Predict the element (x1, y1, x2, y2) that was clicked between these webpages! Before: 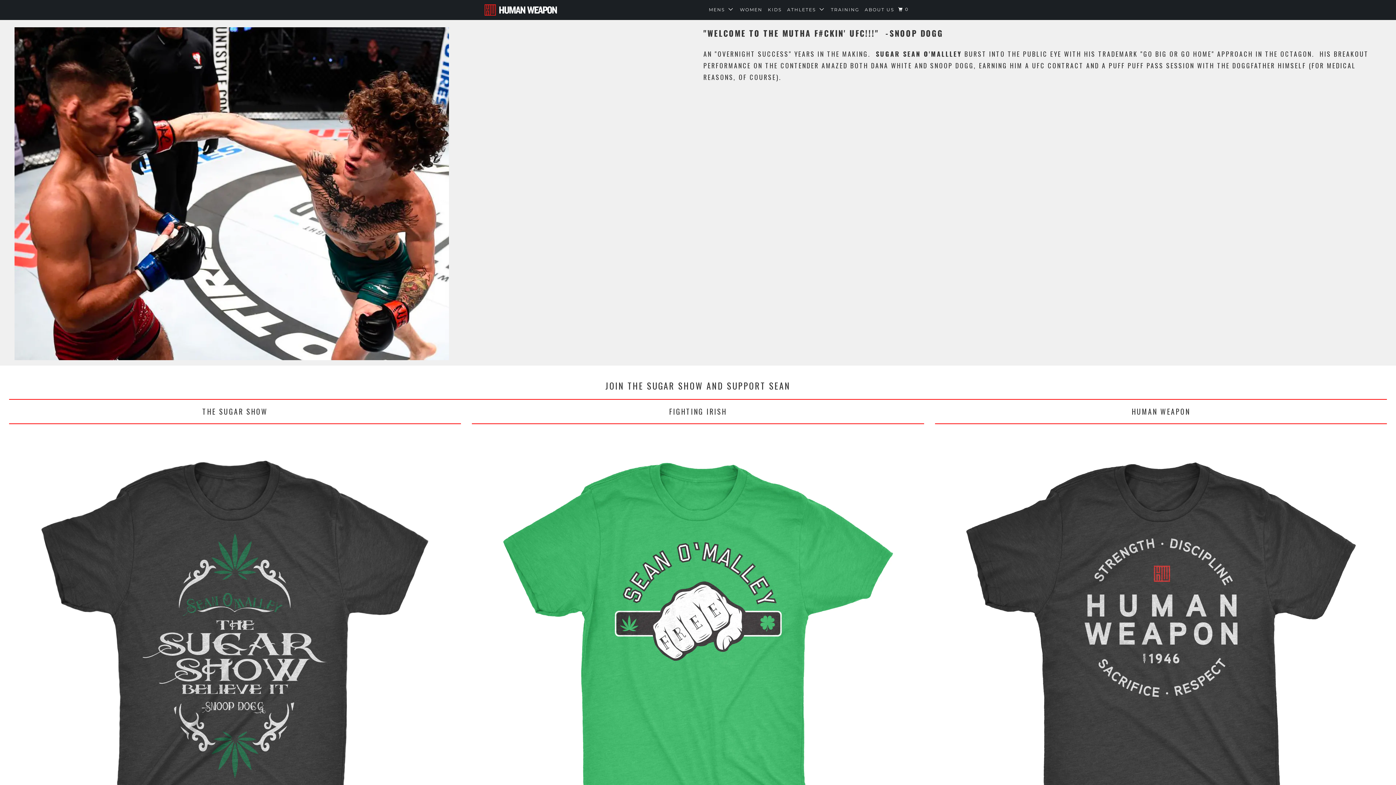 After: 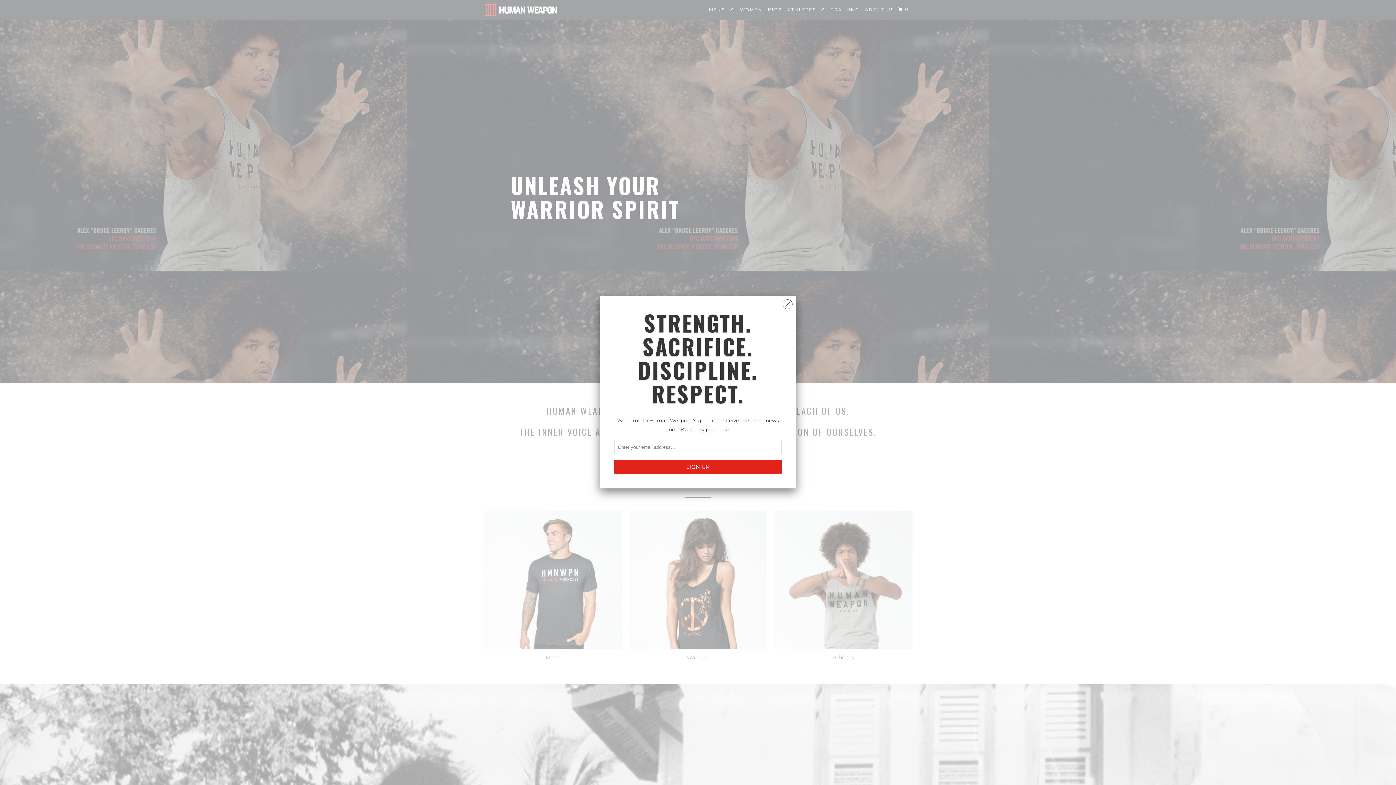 Action: bbox: (785, 3, 827, 15) label: ATHLETES  